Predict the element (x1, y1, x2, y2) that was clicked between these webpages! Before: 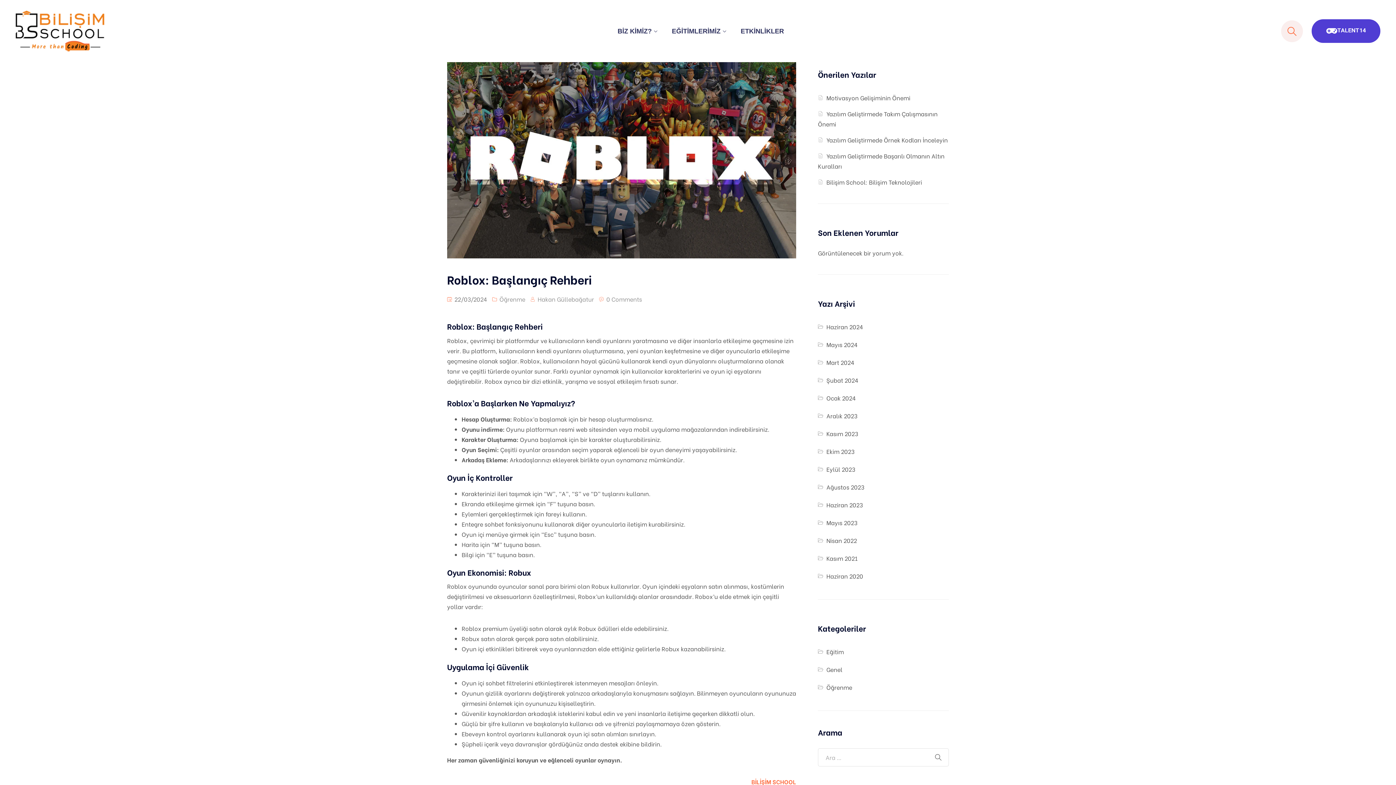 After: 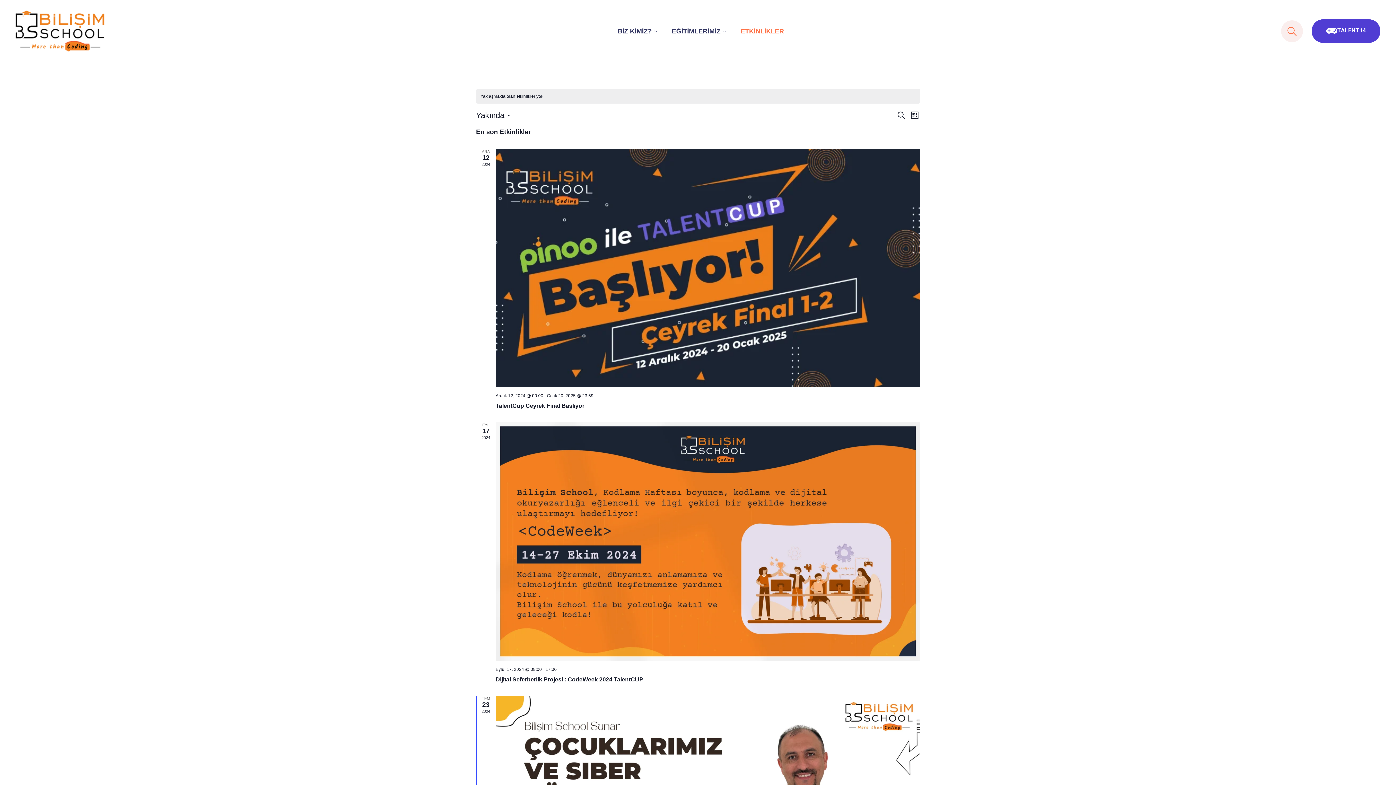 Action: label: ETKİNLİKLER bbox: (734, 19, 784, 42)